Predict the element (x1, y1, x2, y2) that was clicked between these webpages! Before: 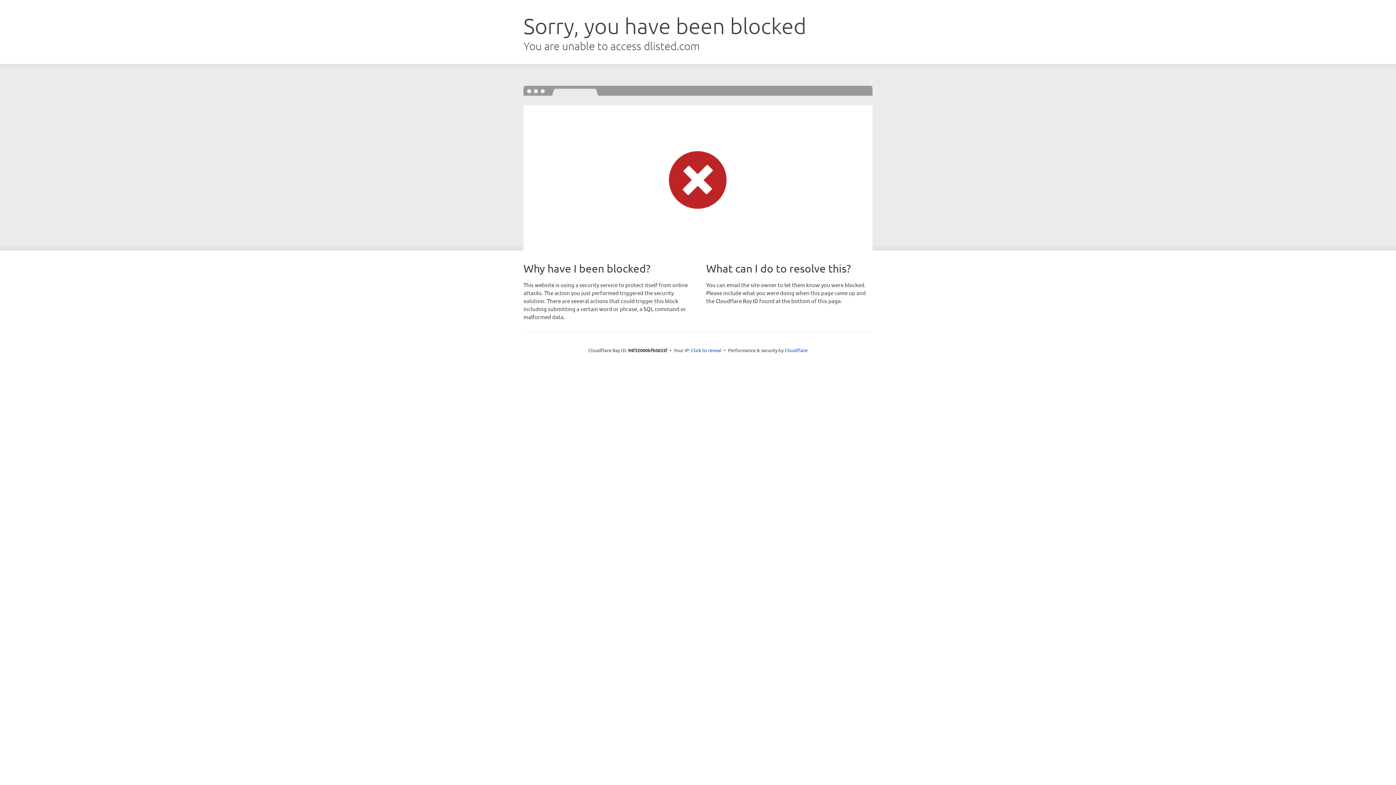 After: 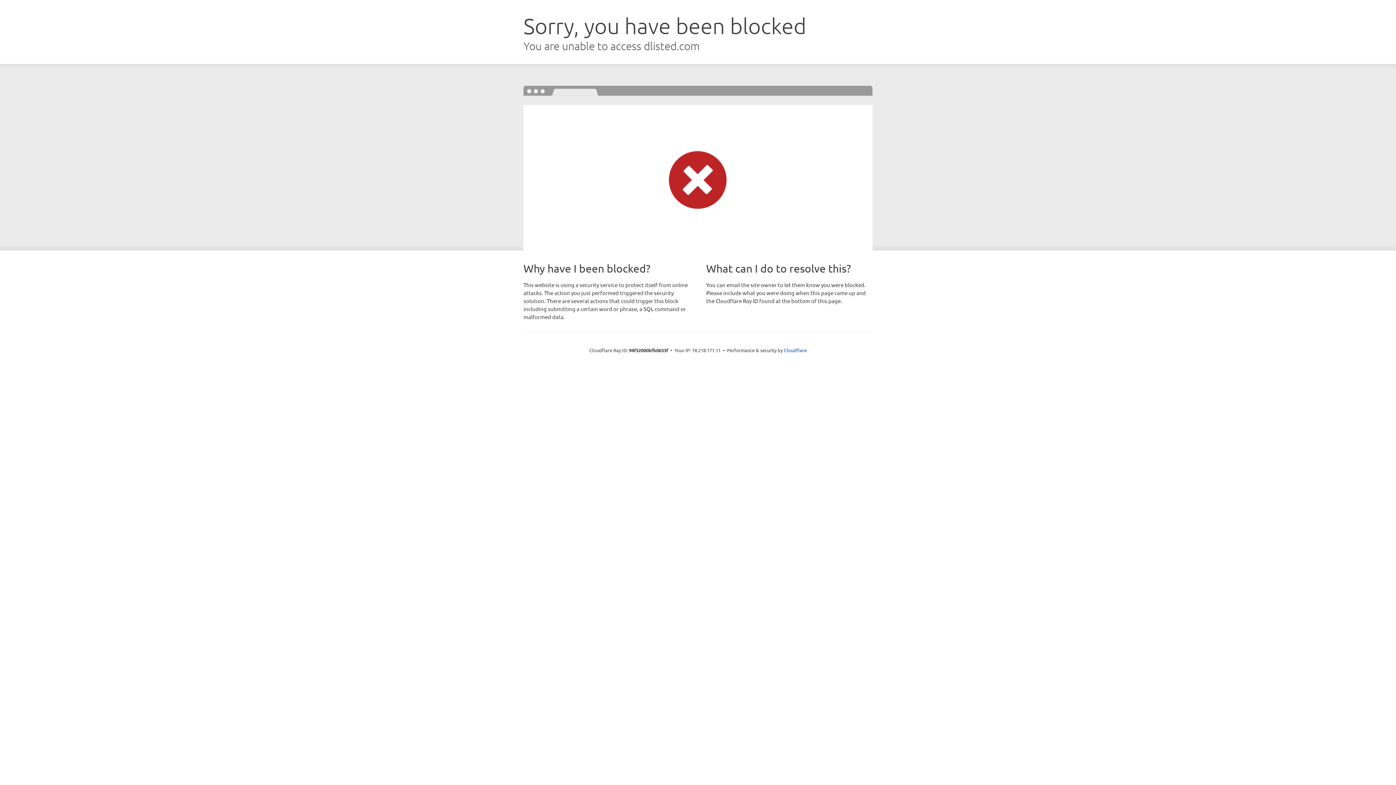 Action: label: Click to reveal bbox: (691, 346, 721, 353)